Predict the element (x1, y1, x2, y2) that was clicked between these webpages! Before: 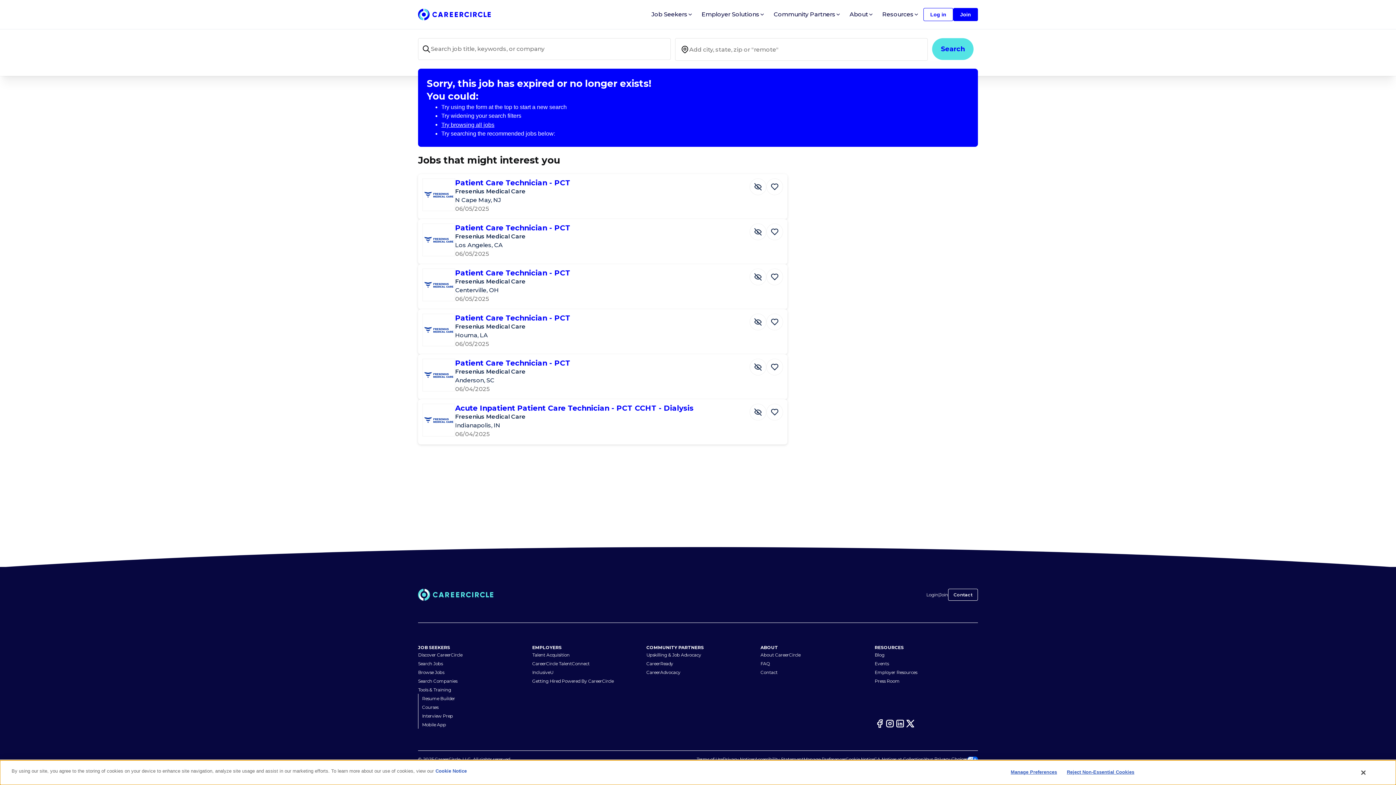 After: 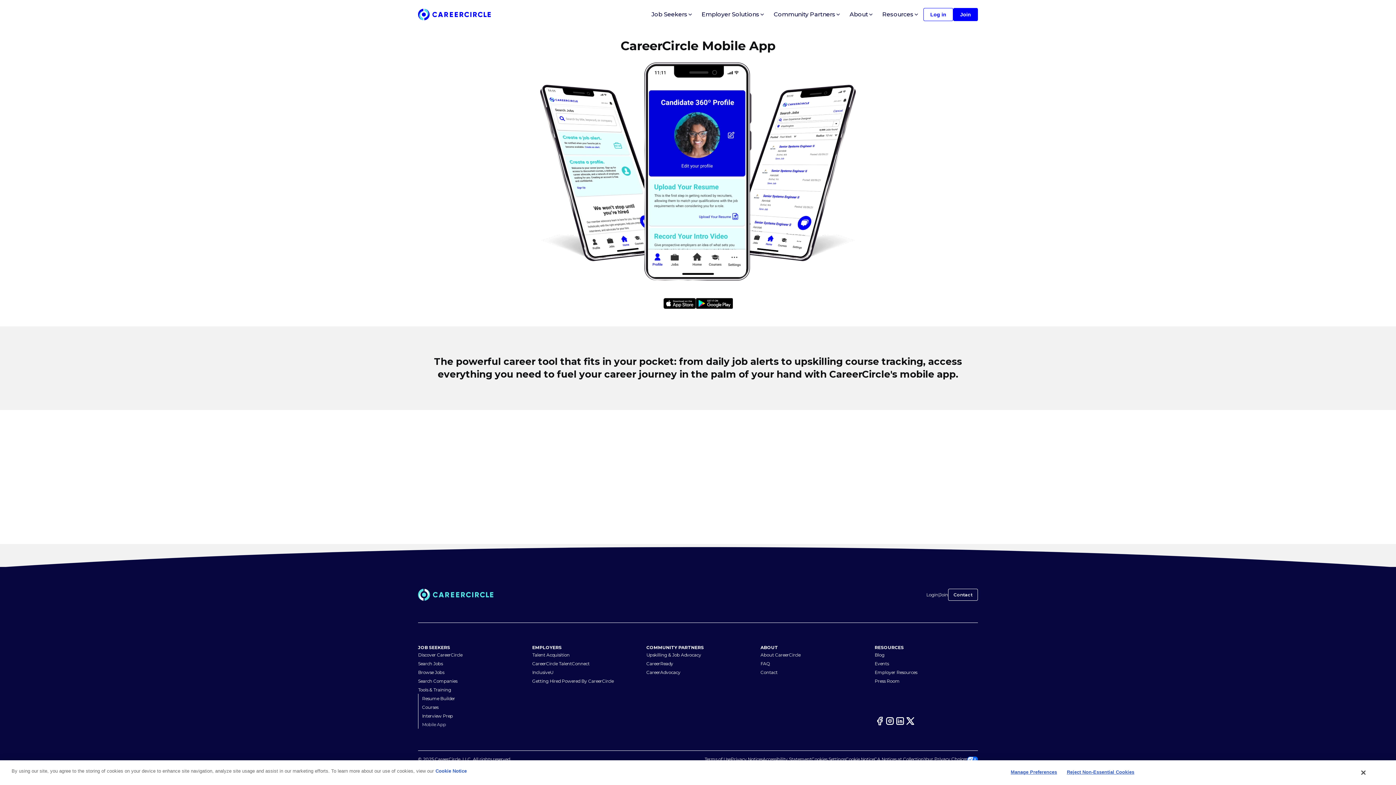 Action: bbox: (422, 722, 446, 727) label: Mobile App